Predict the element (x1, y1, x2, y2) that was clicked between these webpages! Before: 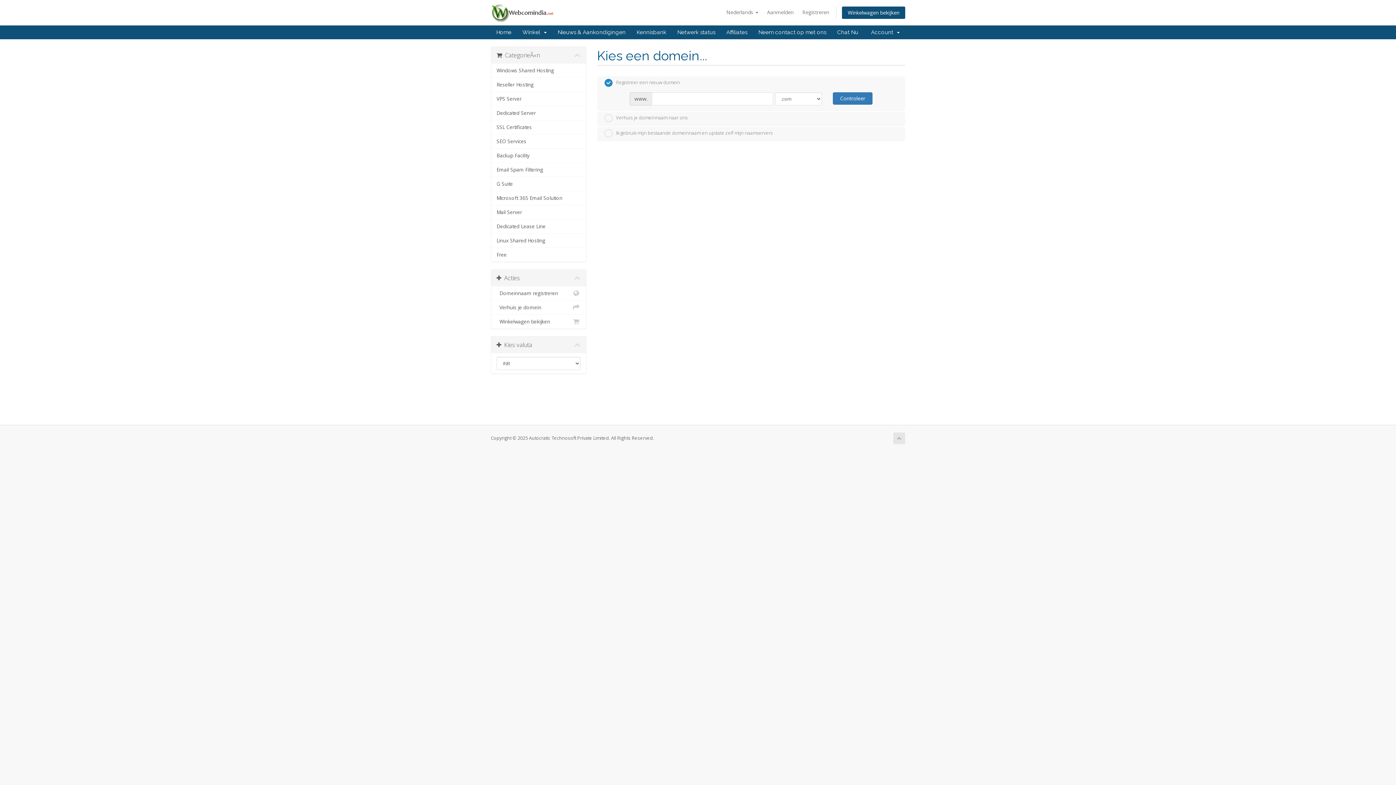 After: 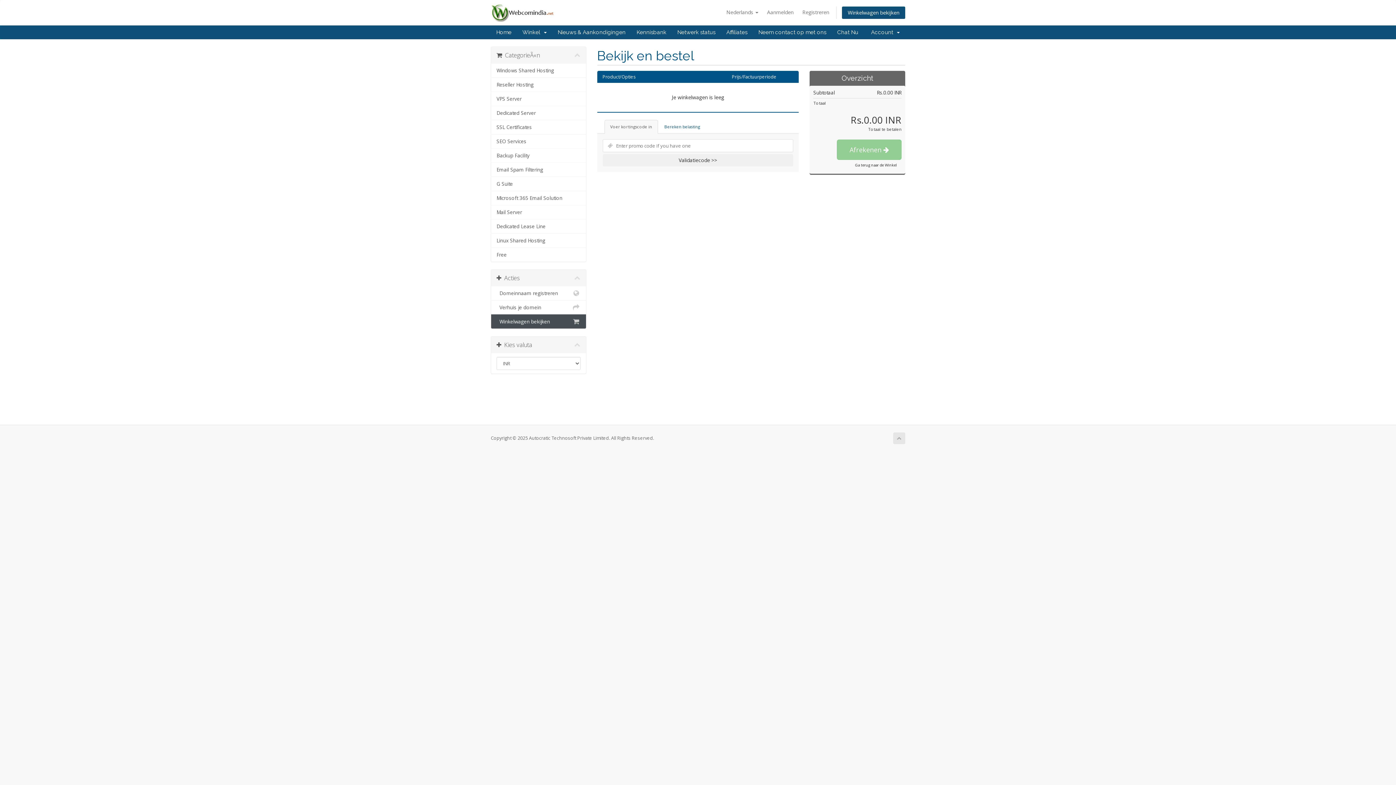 Action: bbox: (842, 6, 905, 19) label: Winkelwagen bekijken